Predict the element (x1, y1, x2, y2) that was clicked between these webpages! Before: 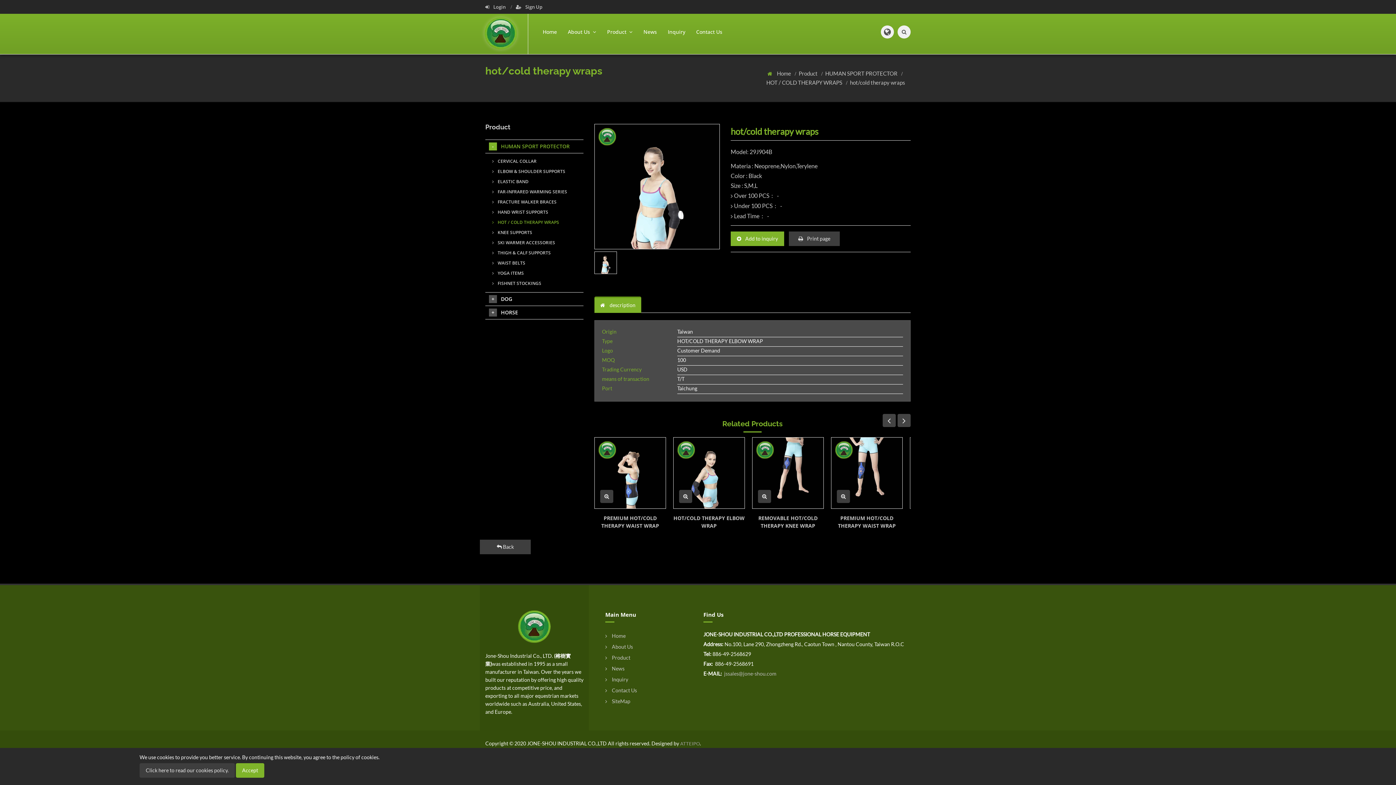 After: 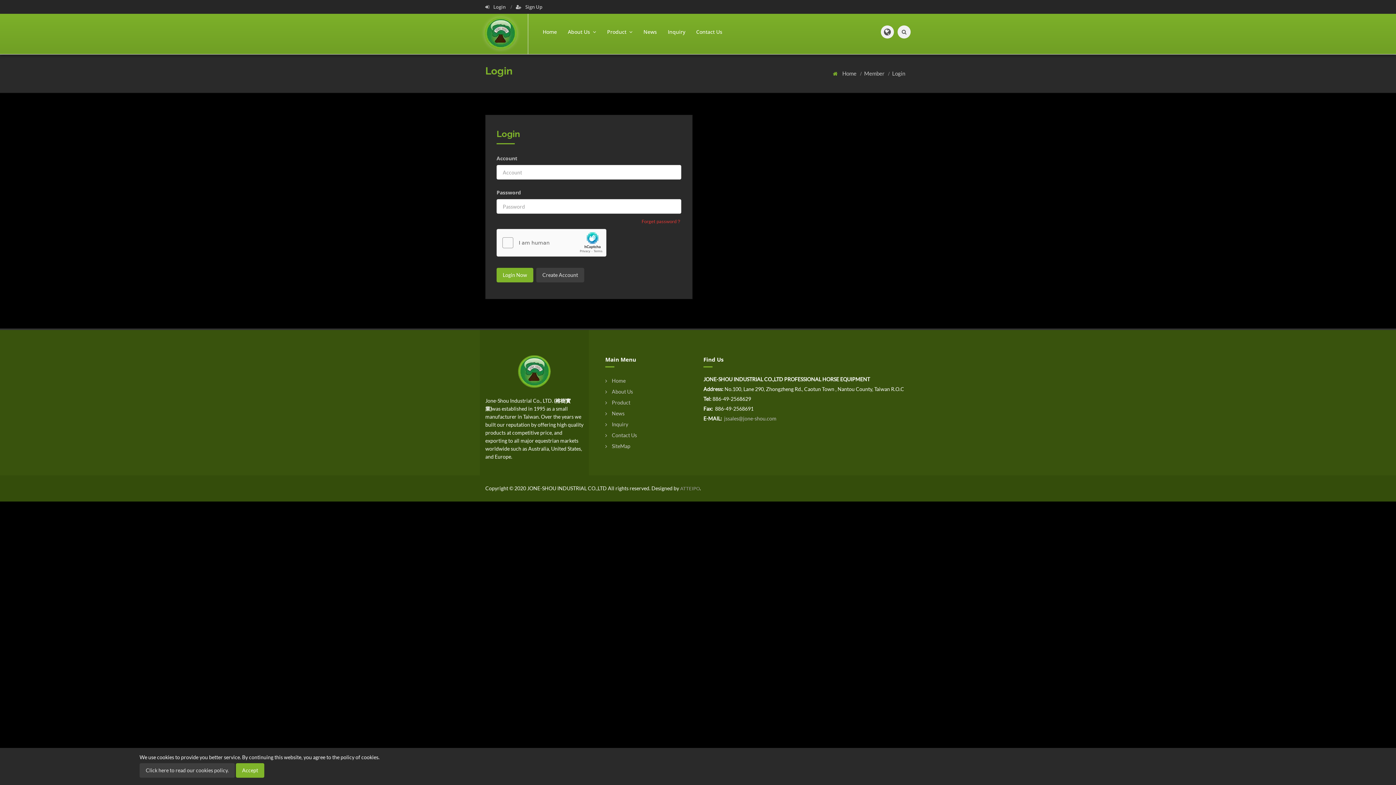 Action: bbox: (485, 3, 506, 10) label:  Login 